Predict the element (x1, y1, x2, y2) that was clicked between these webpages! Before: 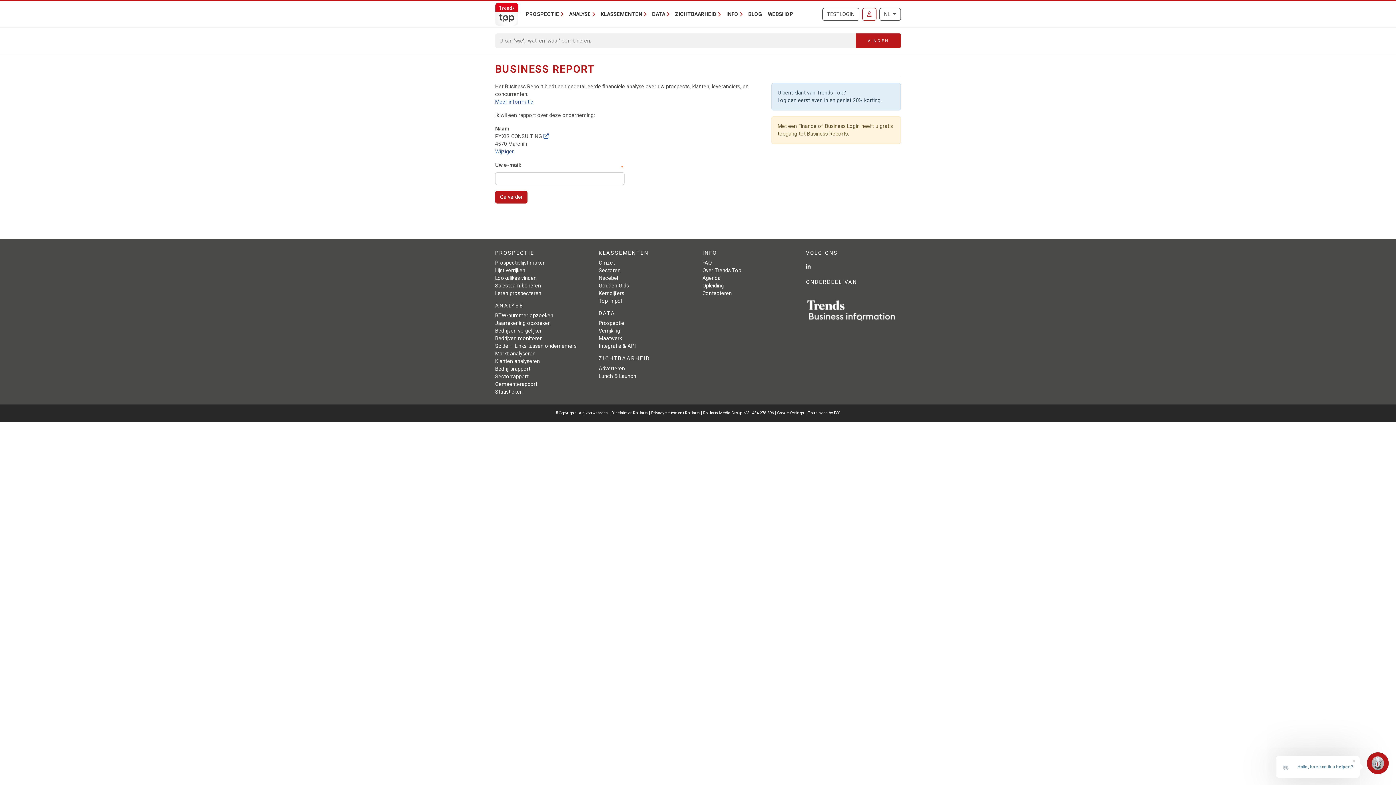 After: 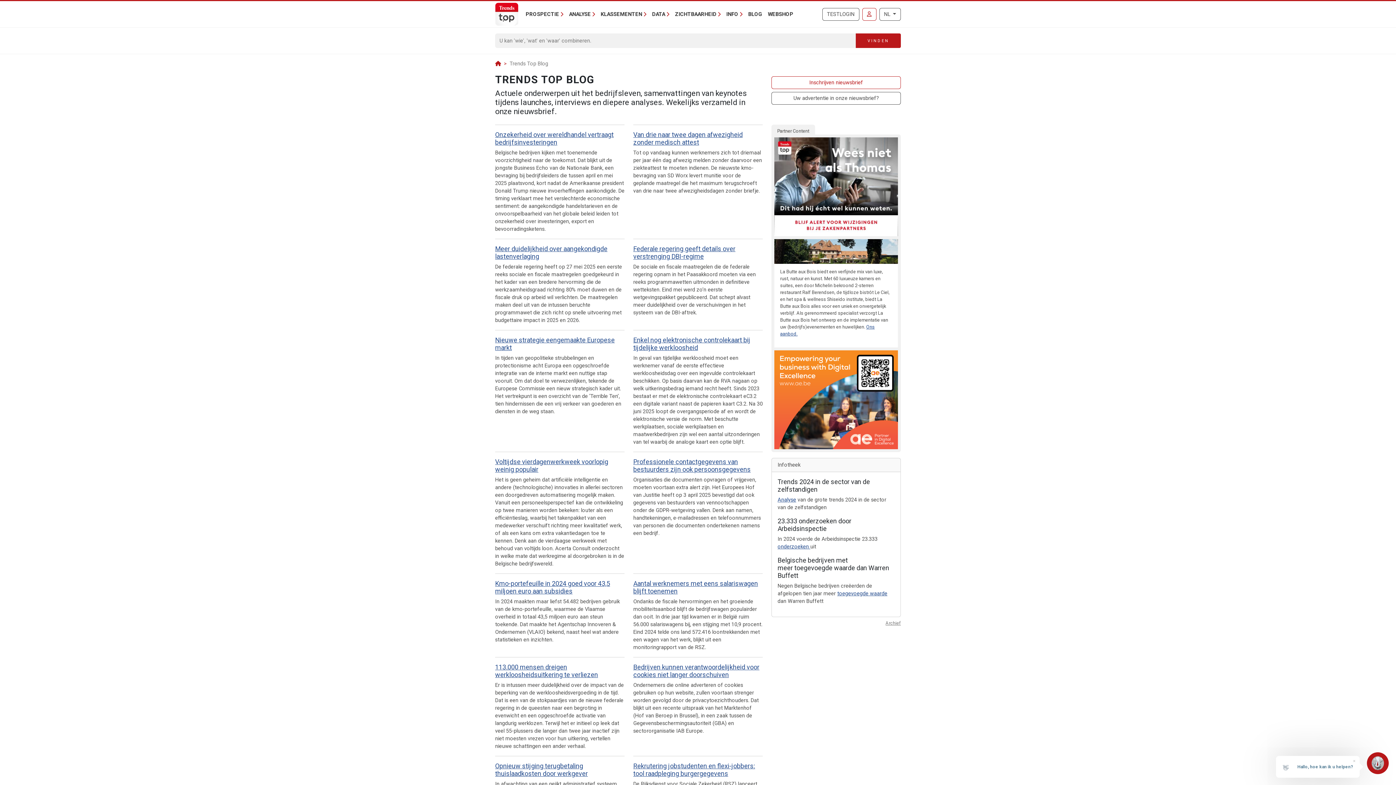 Action: label: BLOG bbox: (745, 7, 765, 20)